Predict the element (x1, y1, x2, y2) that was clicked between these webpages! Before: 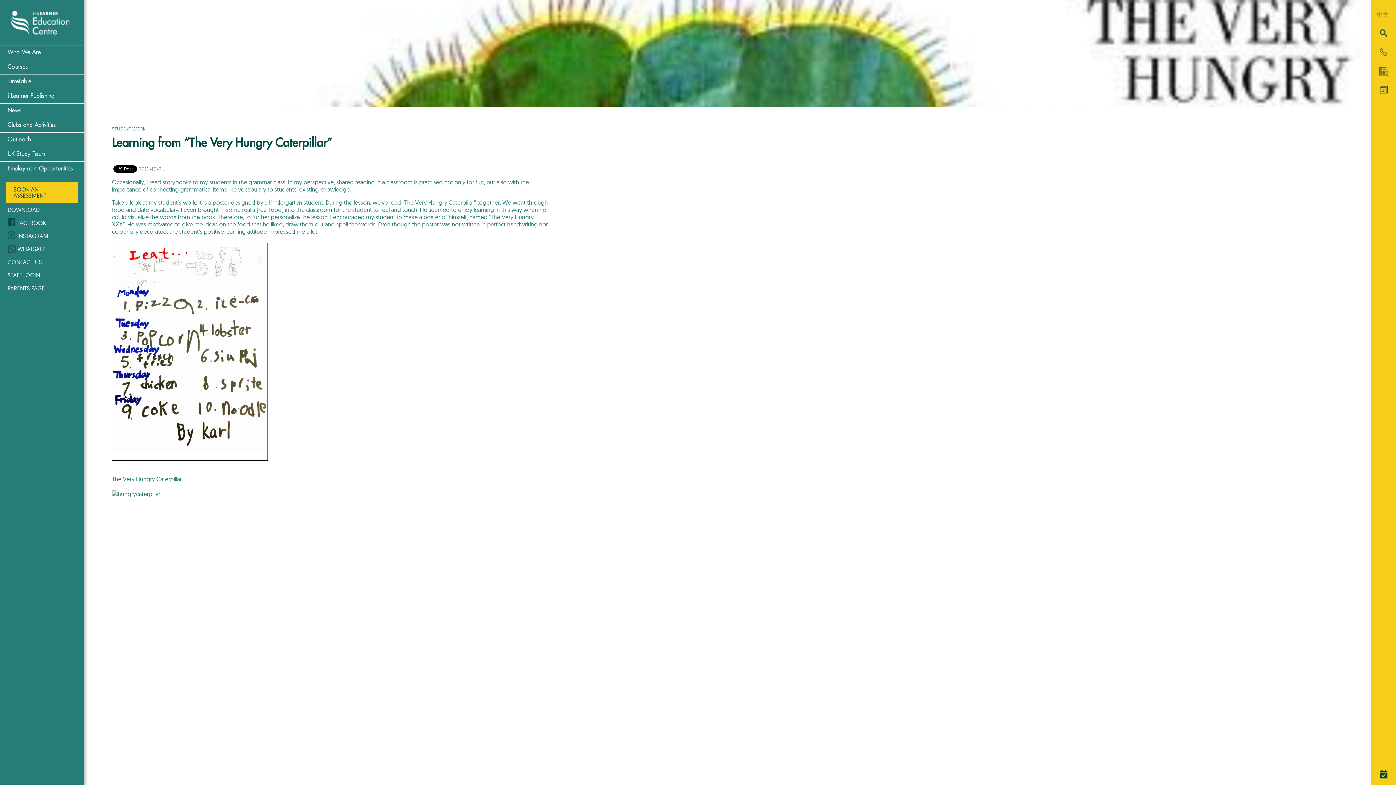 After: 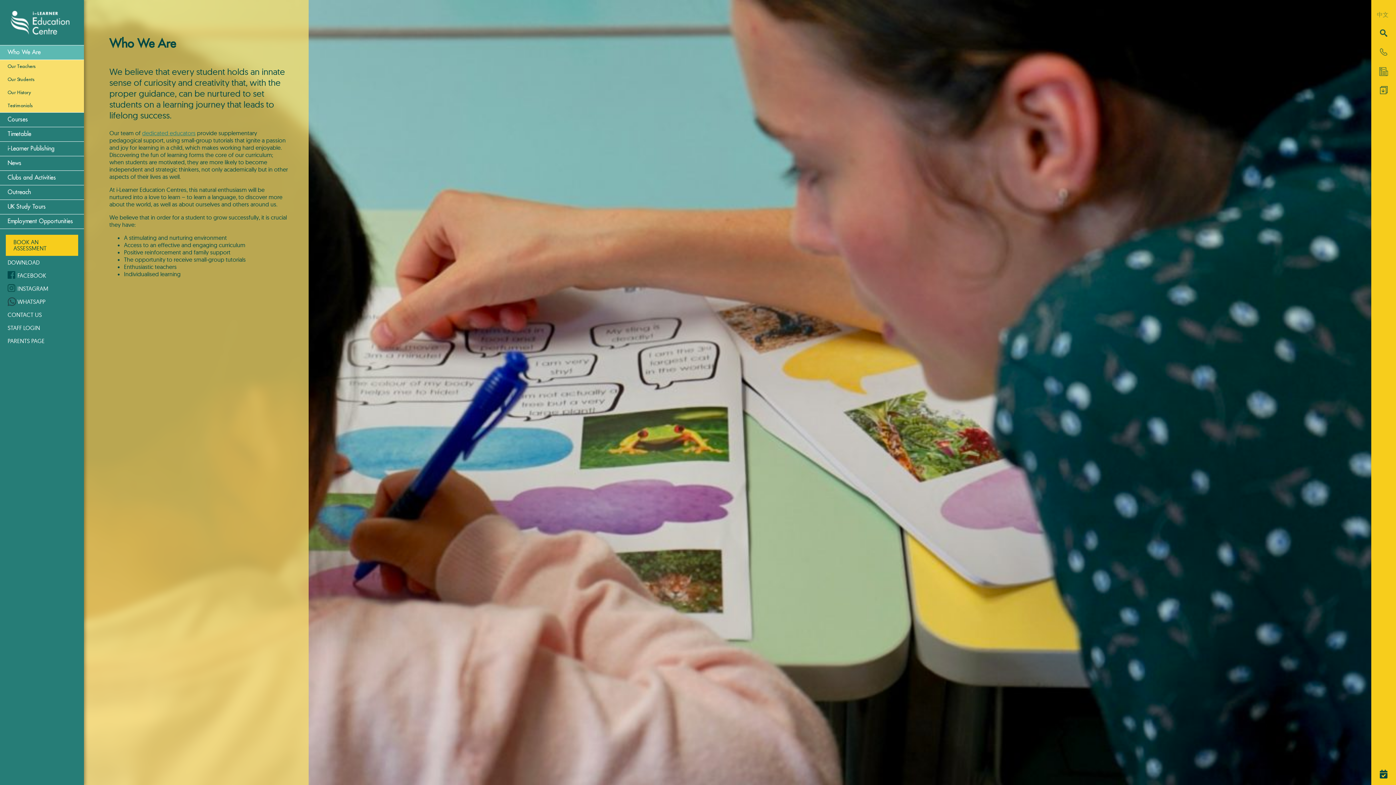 Action: bbox: (0, 45, 84, 60) label: Who We Are